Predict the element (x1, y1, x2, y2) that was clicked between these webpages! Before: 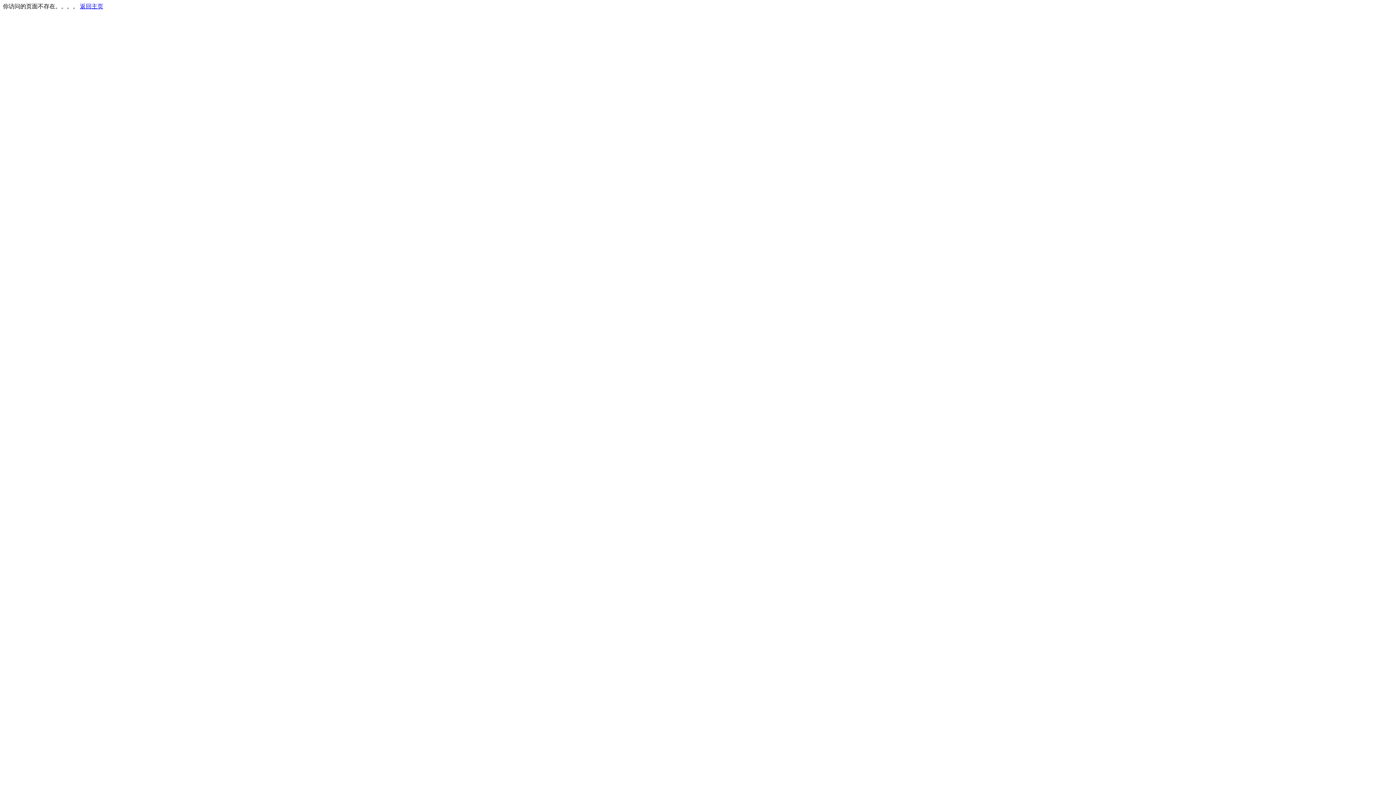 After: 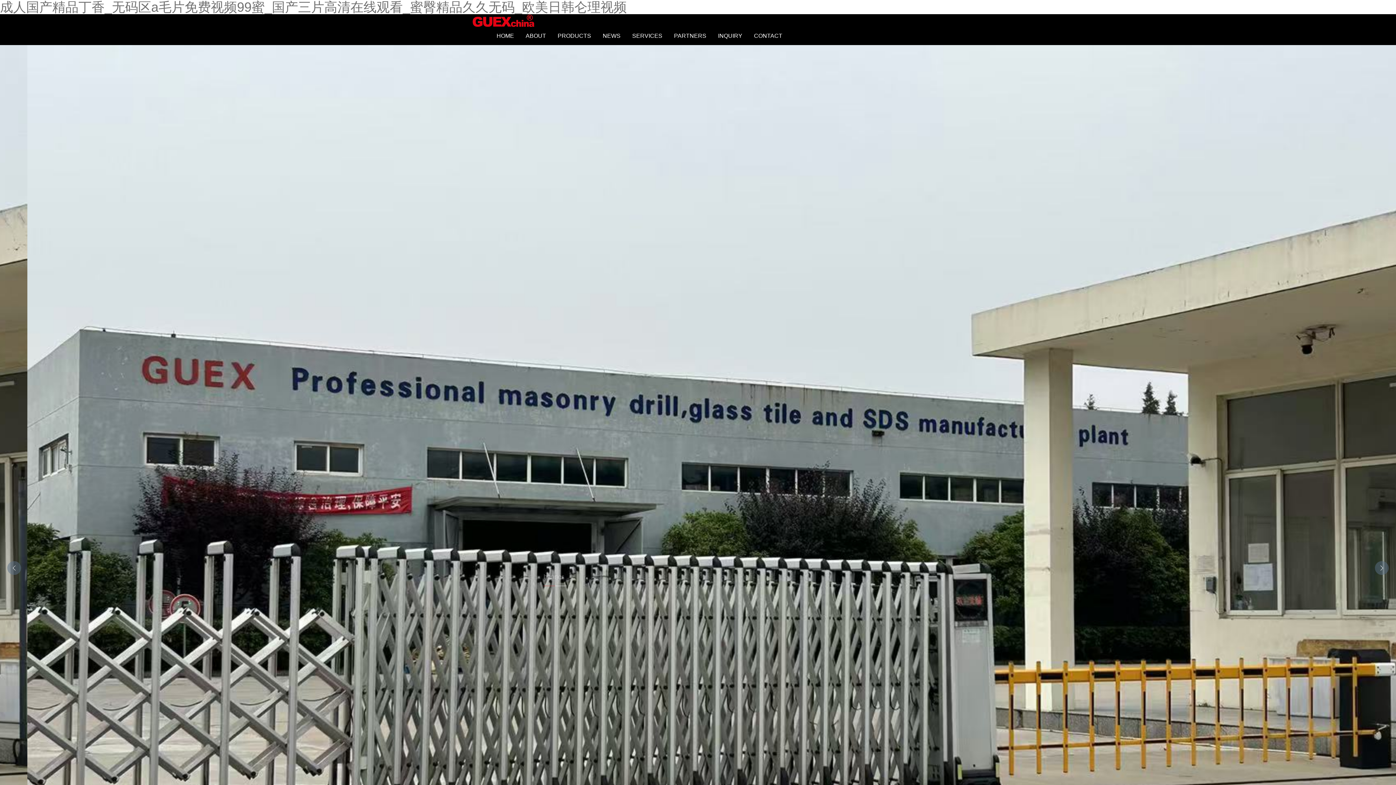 Action: bbox: (80, 3, 103, 9) label: 返回主页